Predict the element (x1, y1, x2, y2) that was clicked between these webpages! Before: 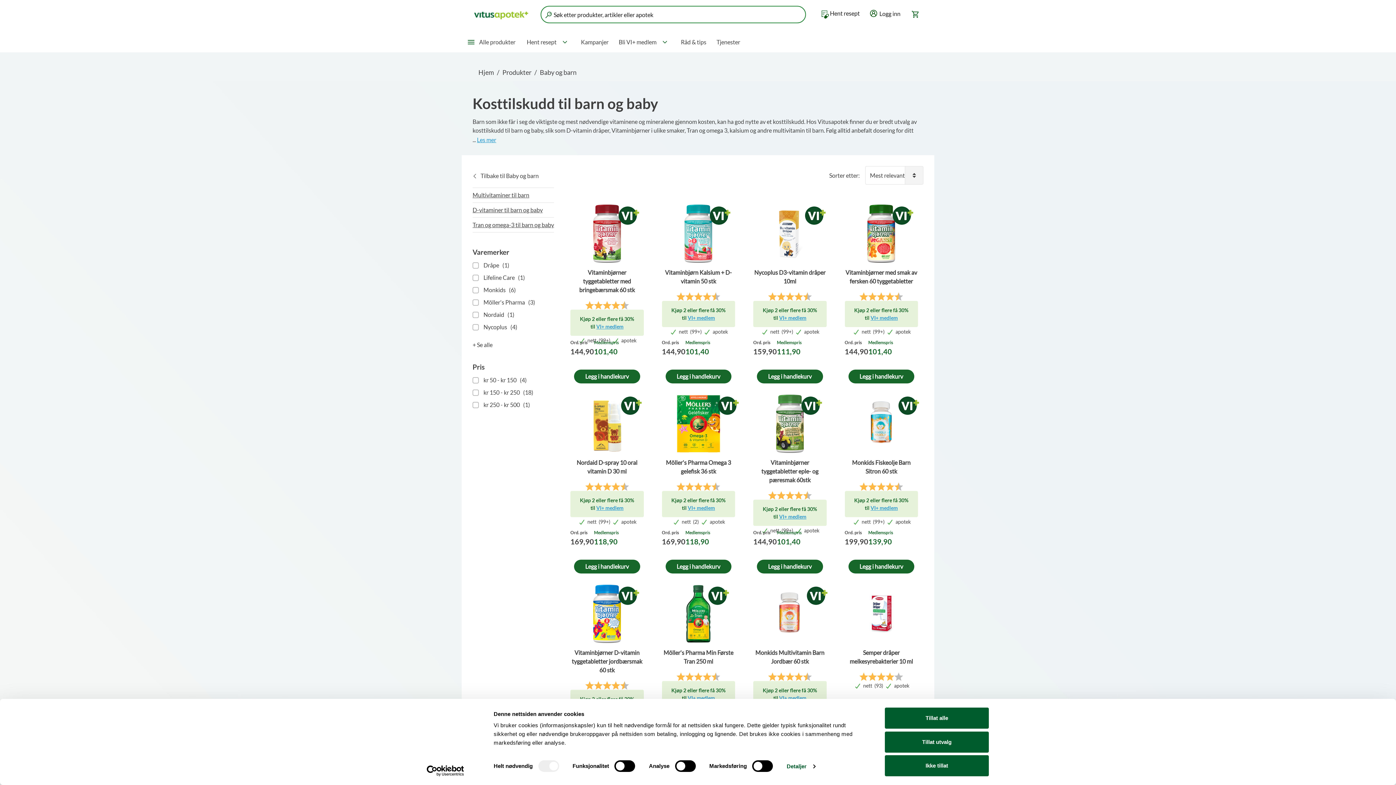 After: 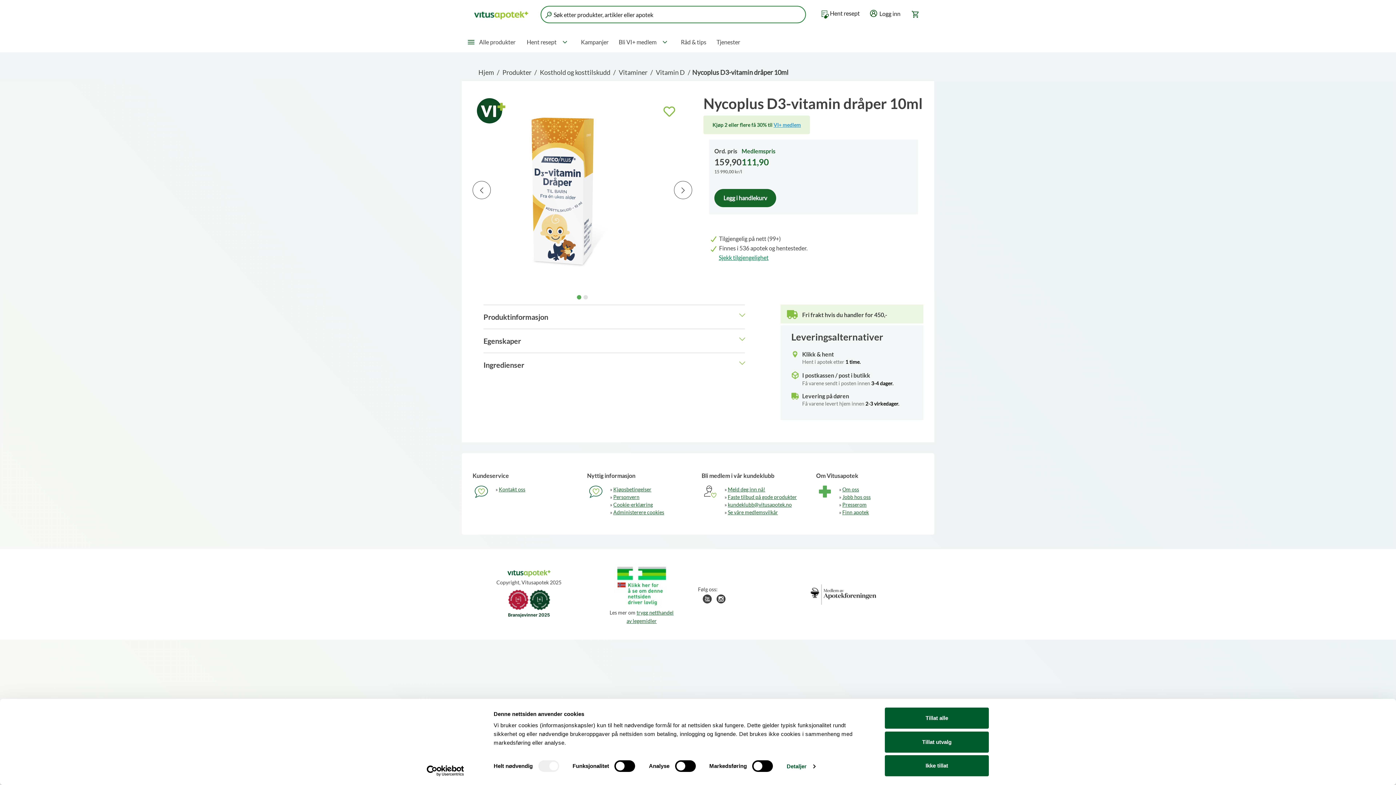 Action: bbox: (753, 268, 826, 285) label: Nycoplus D3-vitamin dråper 10ml